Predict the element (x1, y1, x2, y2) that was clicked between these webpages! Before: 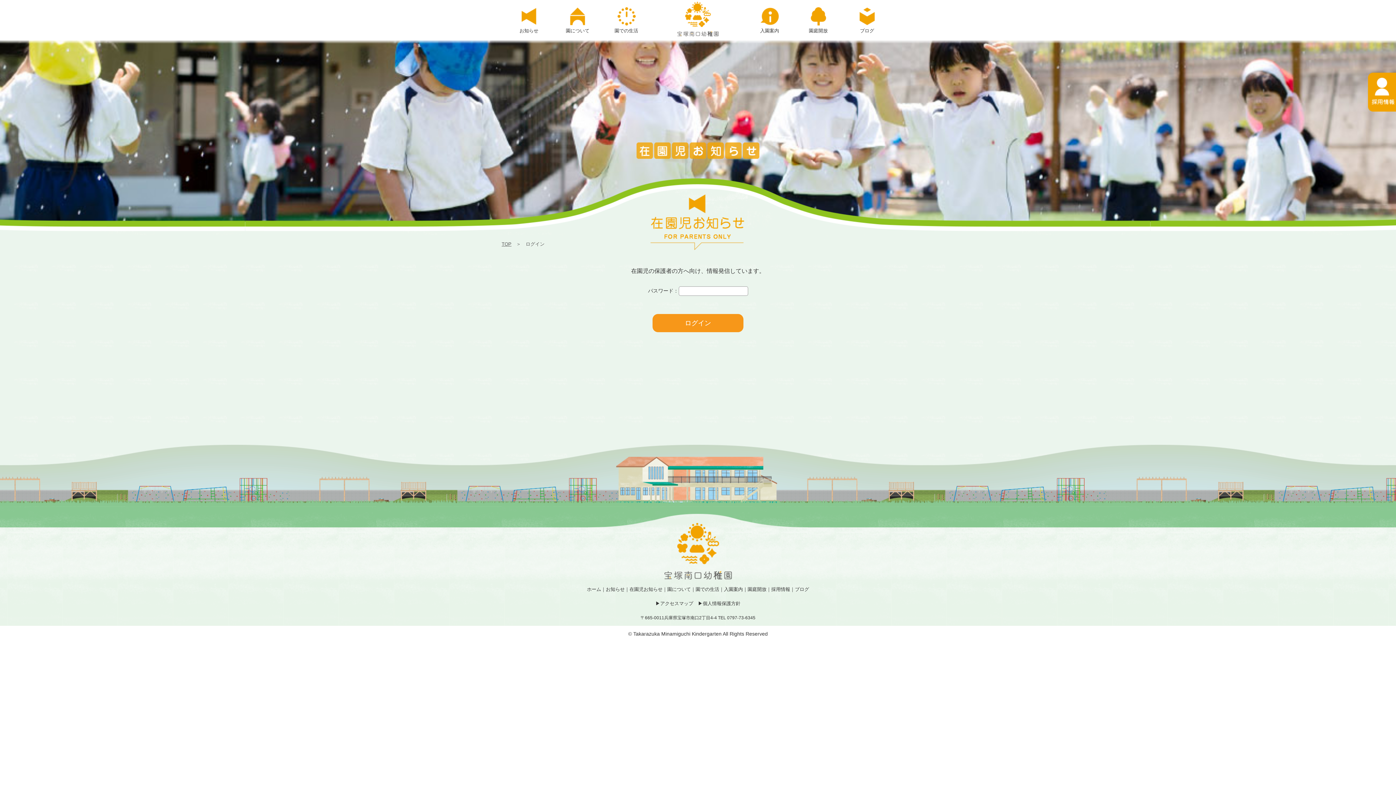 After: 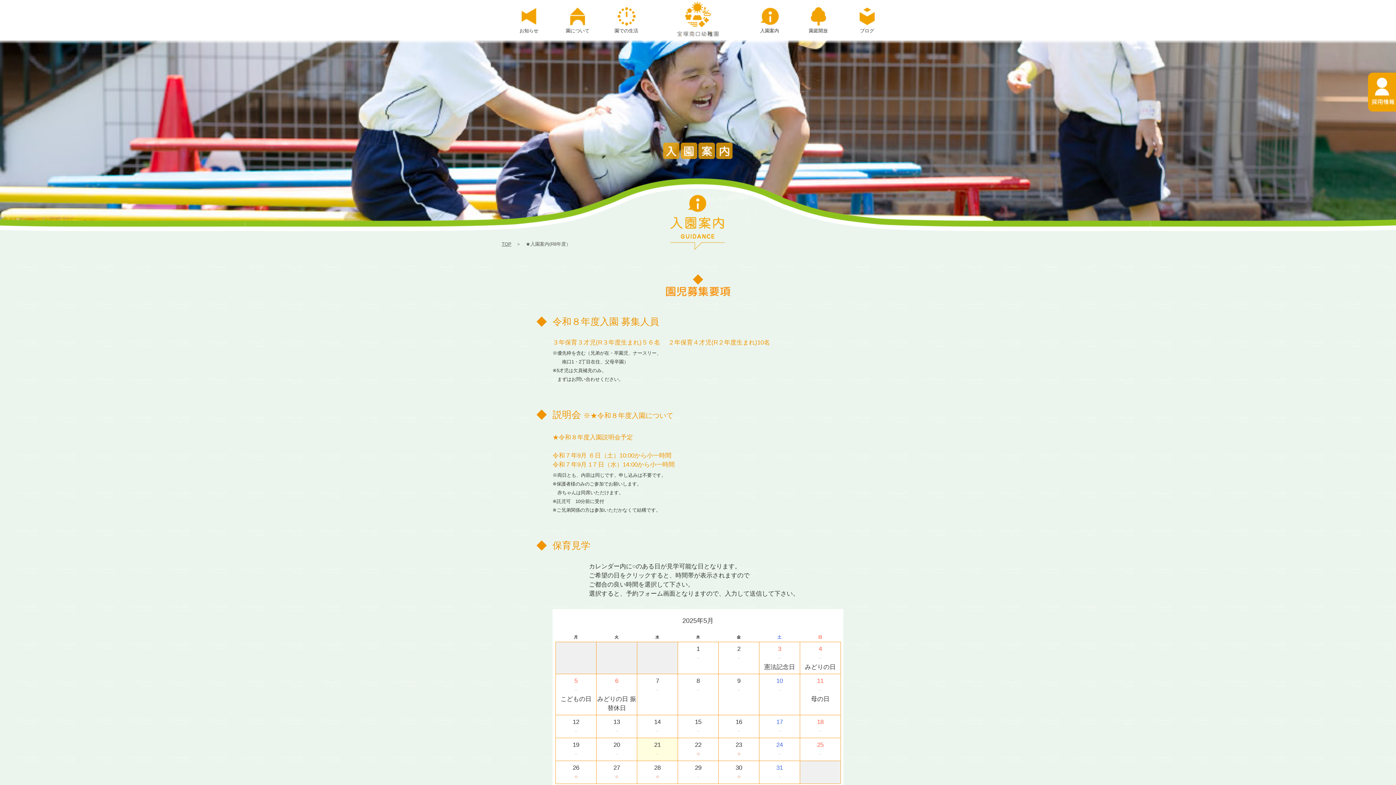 Action: bbox: (745, 7, 794, 36) label: 入園案内